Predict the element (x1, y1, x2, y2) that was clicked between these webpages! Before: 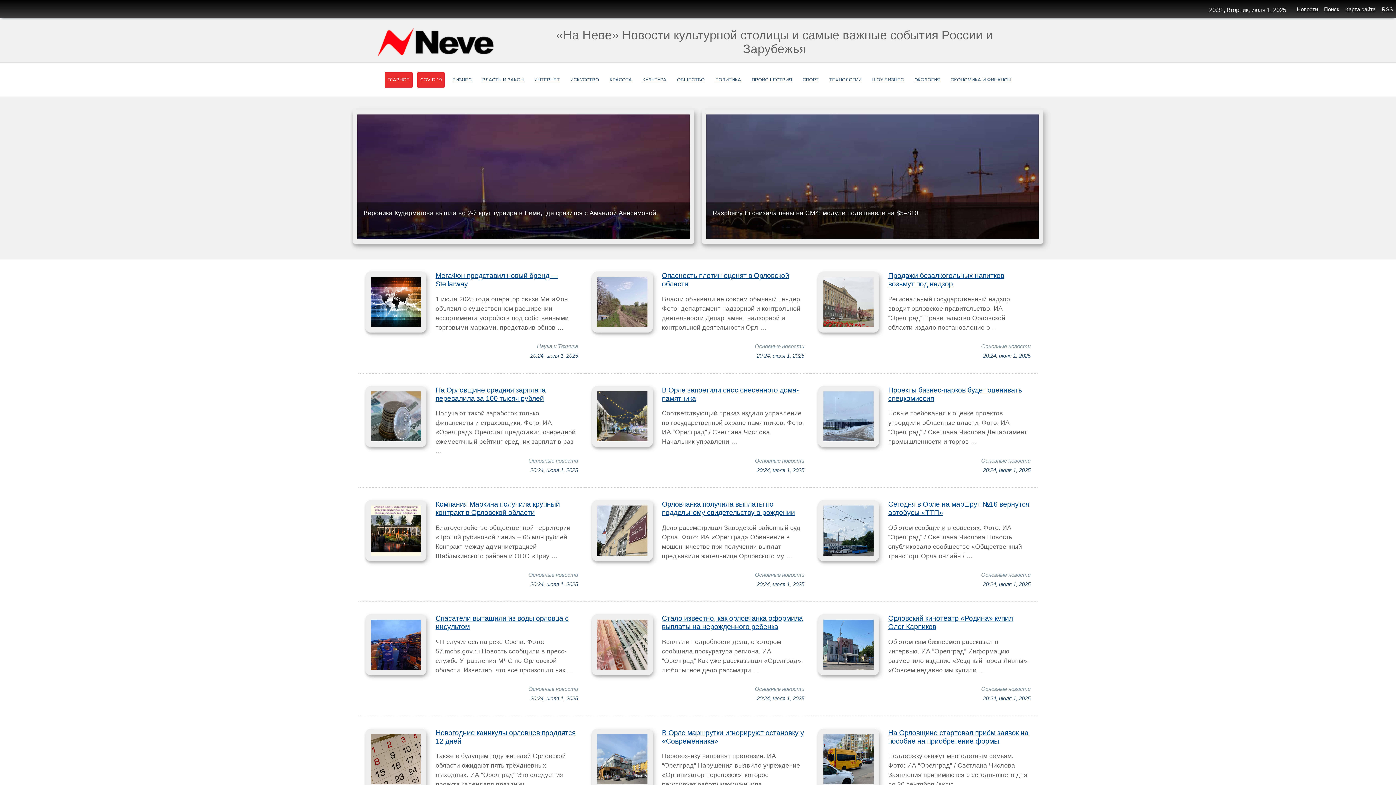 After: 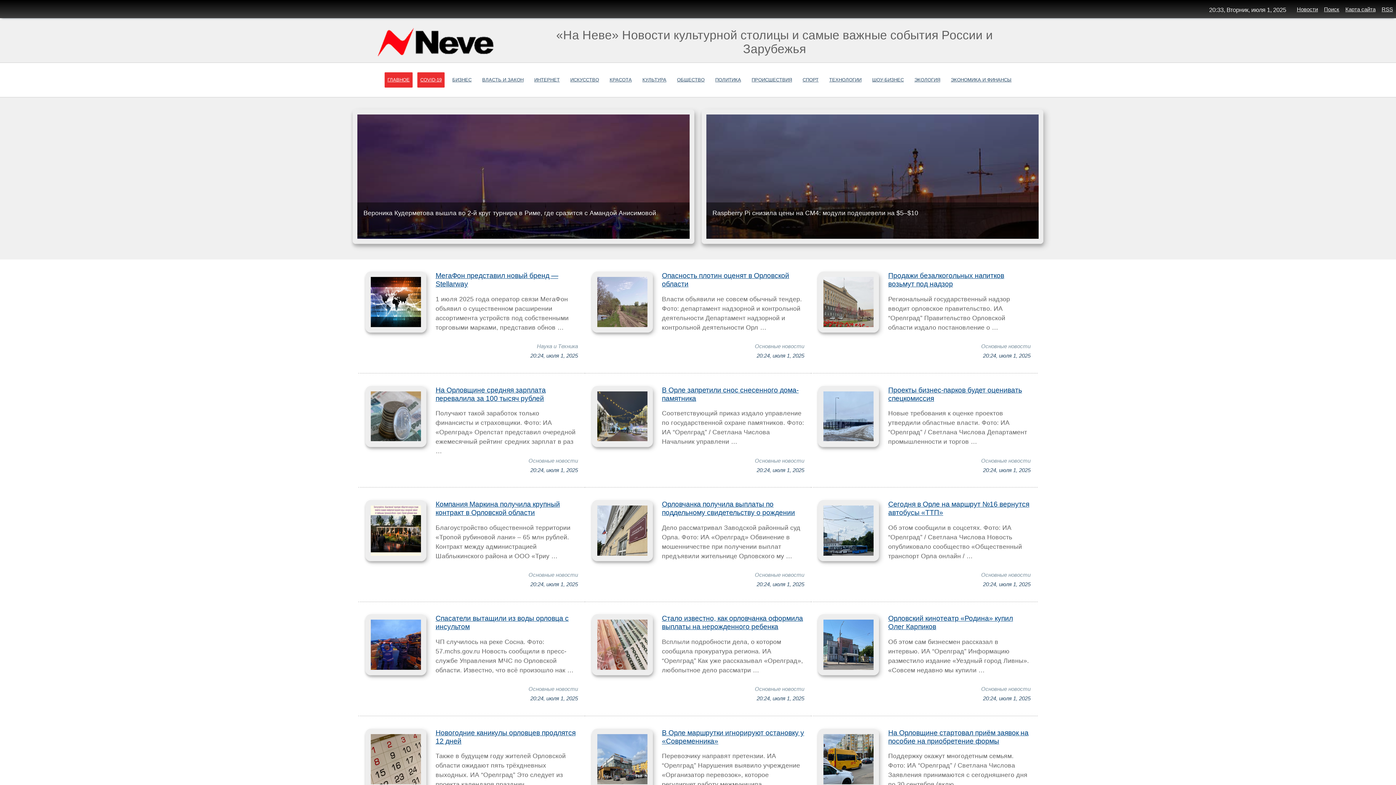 Action: label: Новости bbox: (1297, 6, 1318, 12)